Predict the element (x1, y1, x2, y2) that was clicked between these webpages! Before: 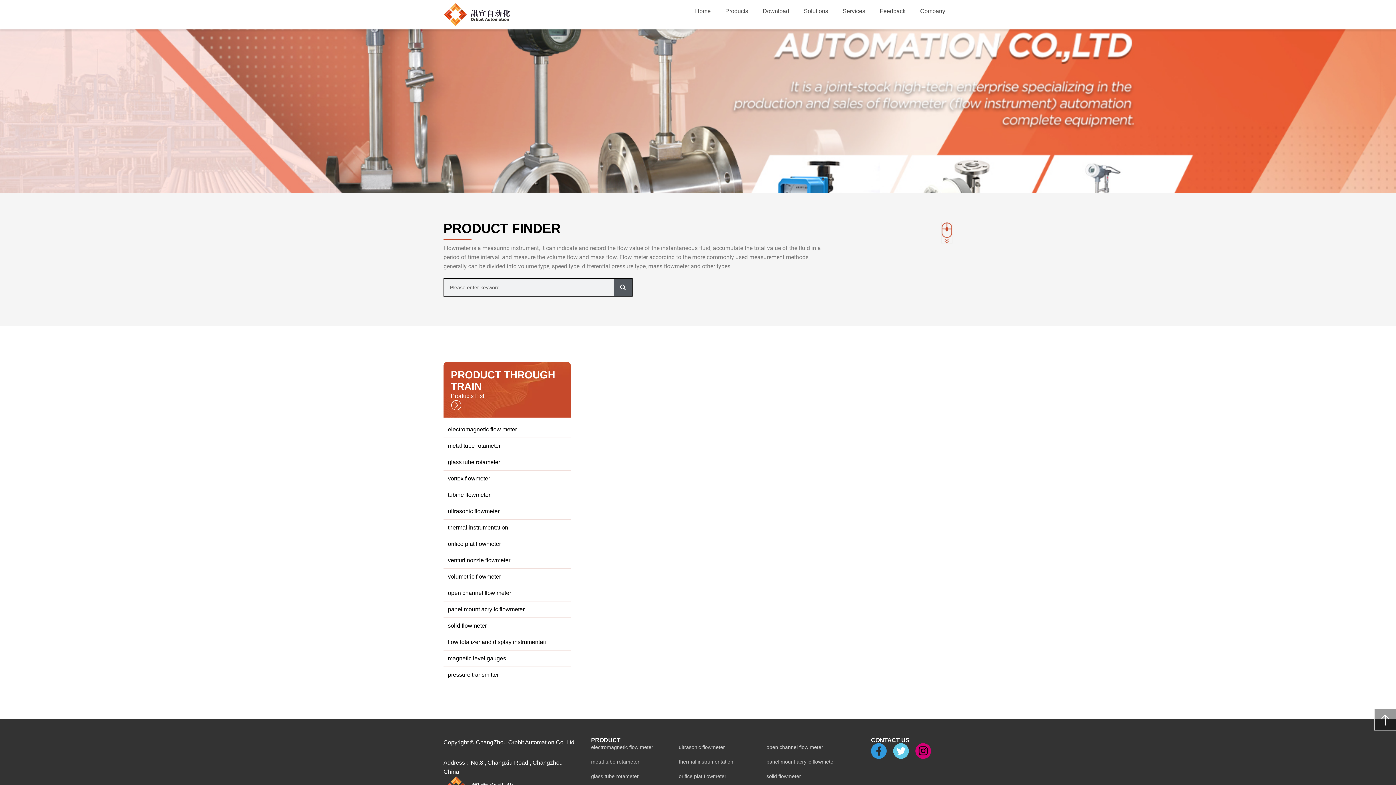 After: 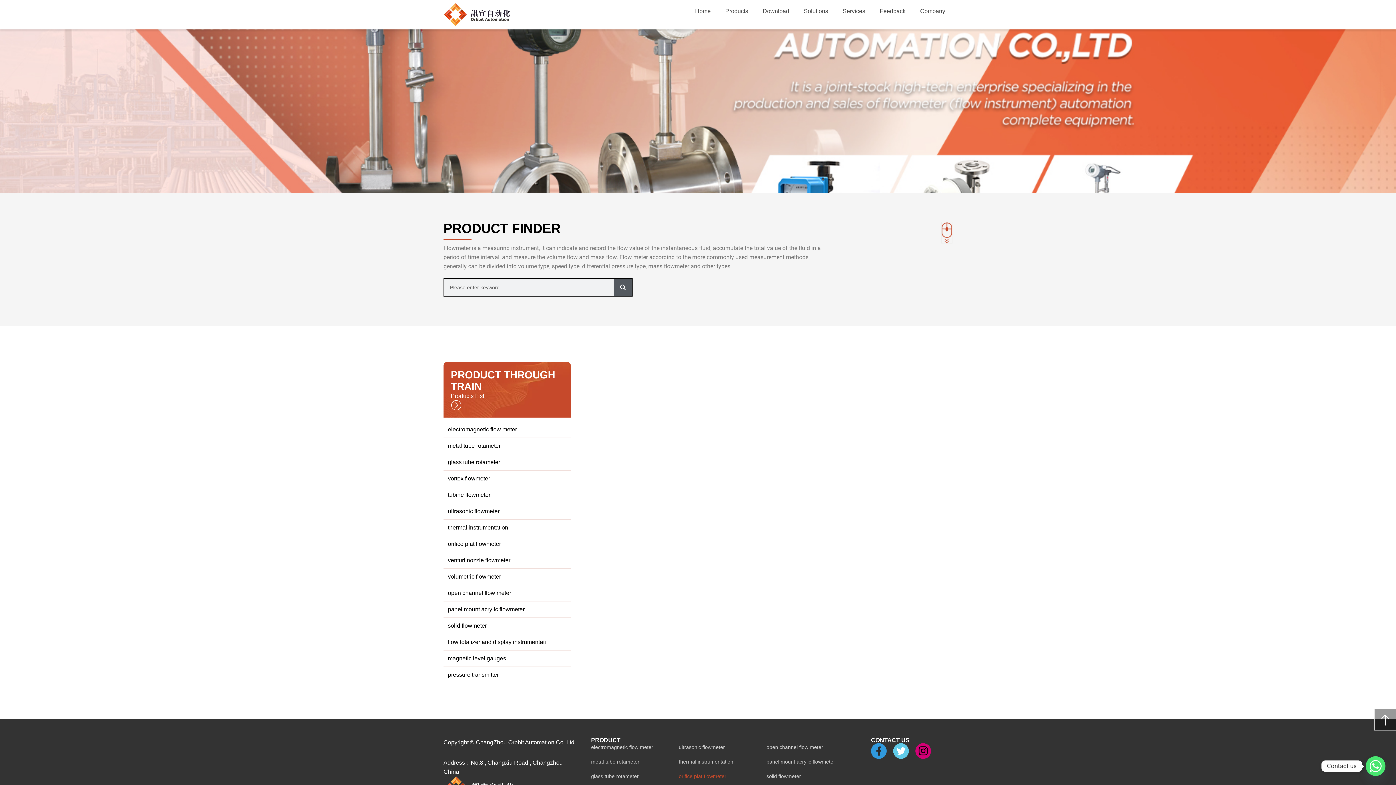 Action: label: orifice plat flowmeter bbox: (678, 772, 757, 780)